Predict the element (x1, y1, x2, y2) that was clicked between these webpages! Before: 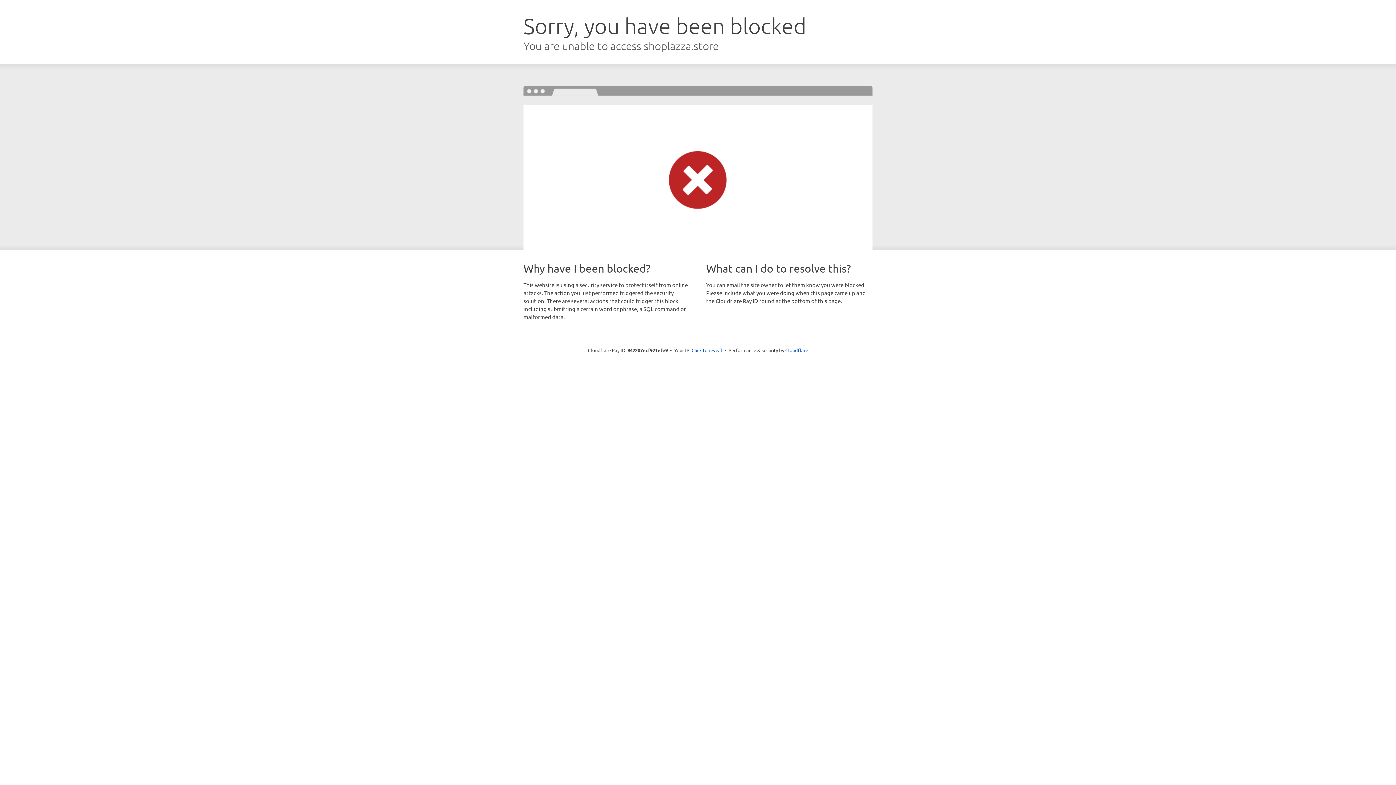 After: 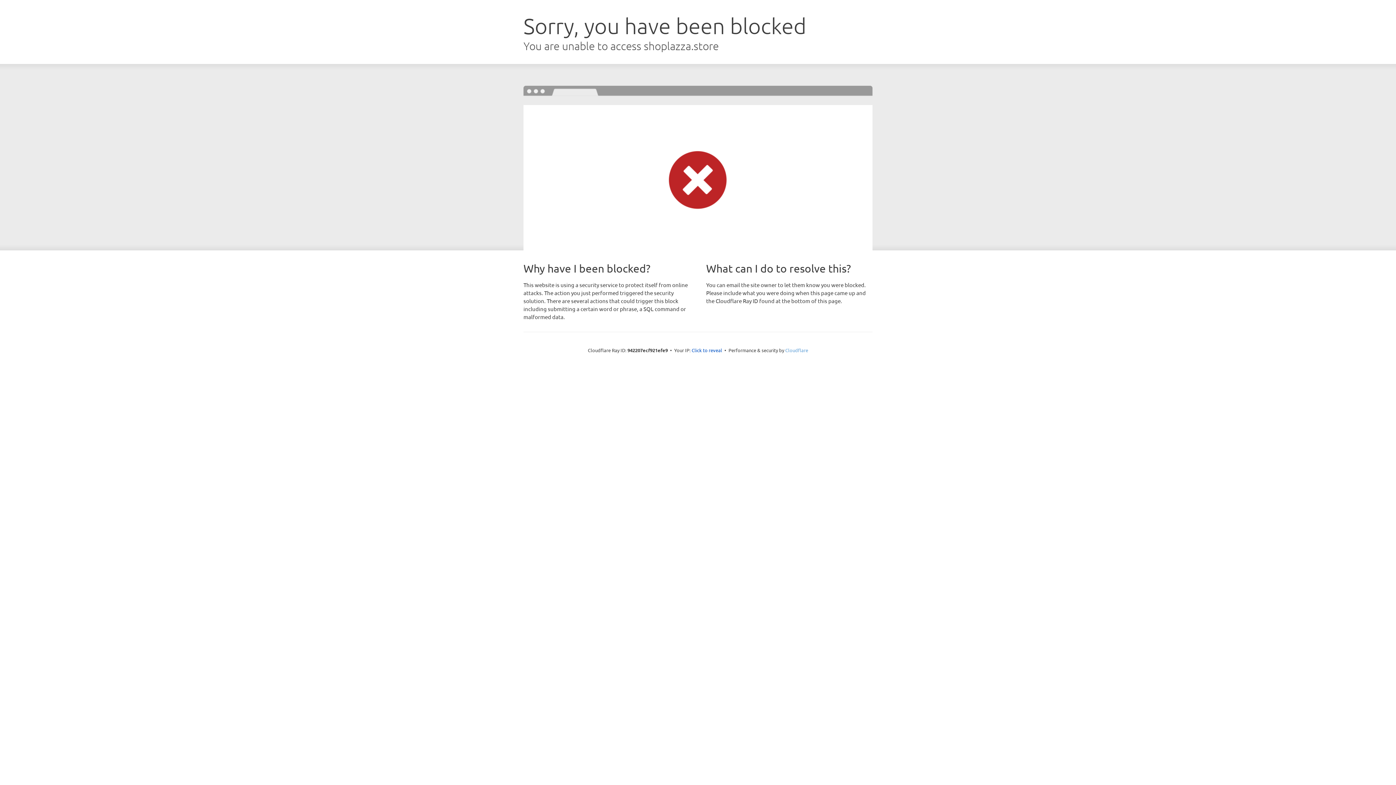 Action: label: Cloudflare bbox: (785, 347, 808, 353)